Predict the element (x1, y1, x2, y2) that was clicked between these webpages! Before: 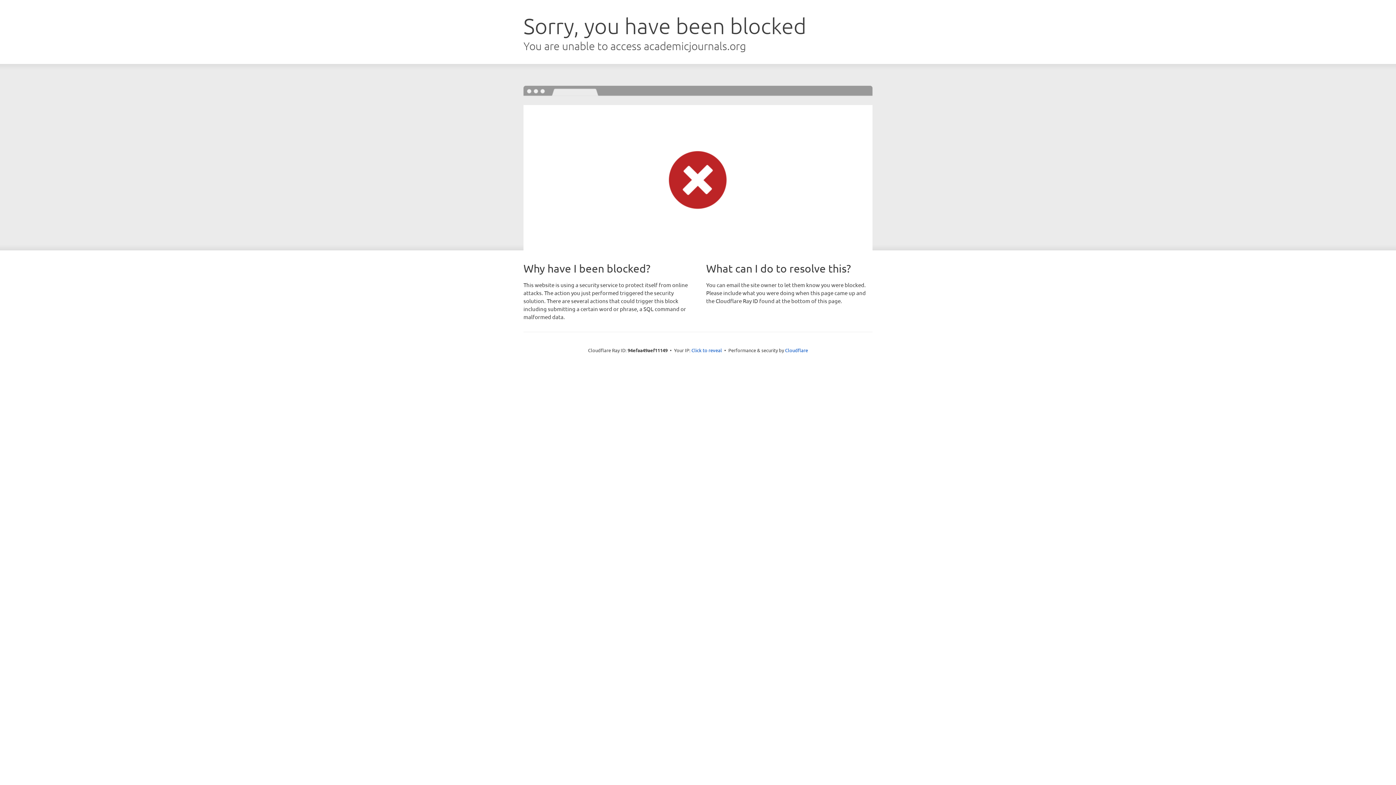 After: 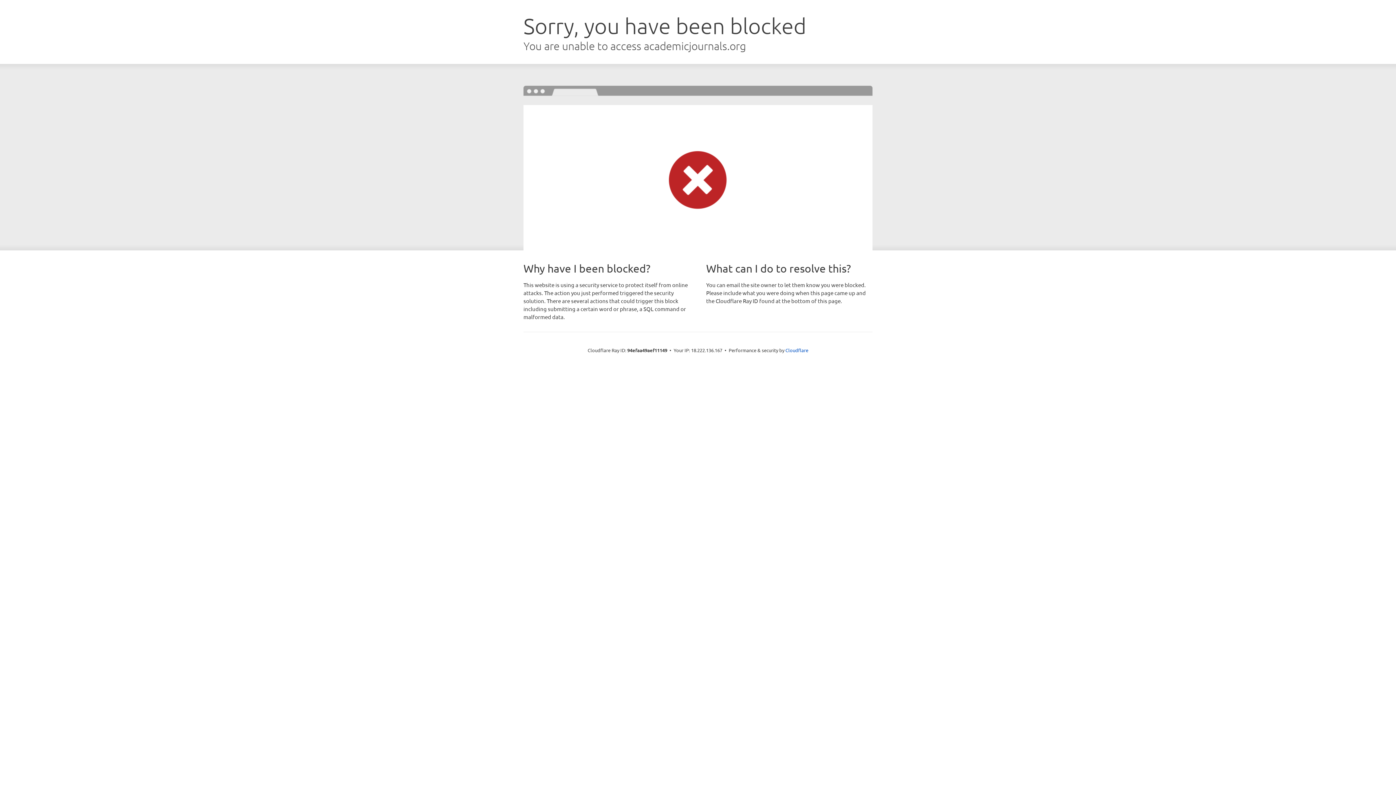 Action: bbox: (691, 346, 722, 353) label: Click to reveal